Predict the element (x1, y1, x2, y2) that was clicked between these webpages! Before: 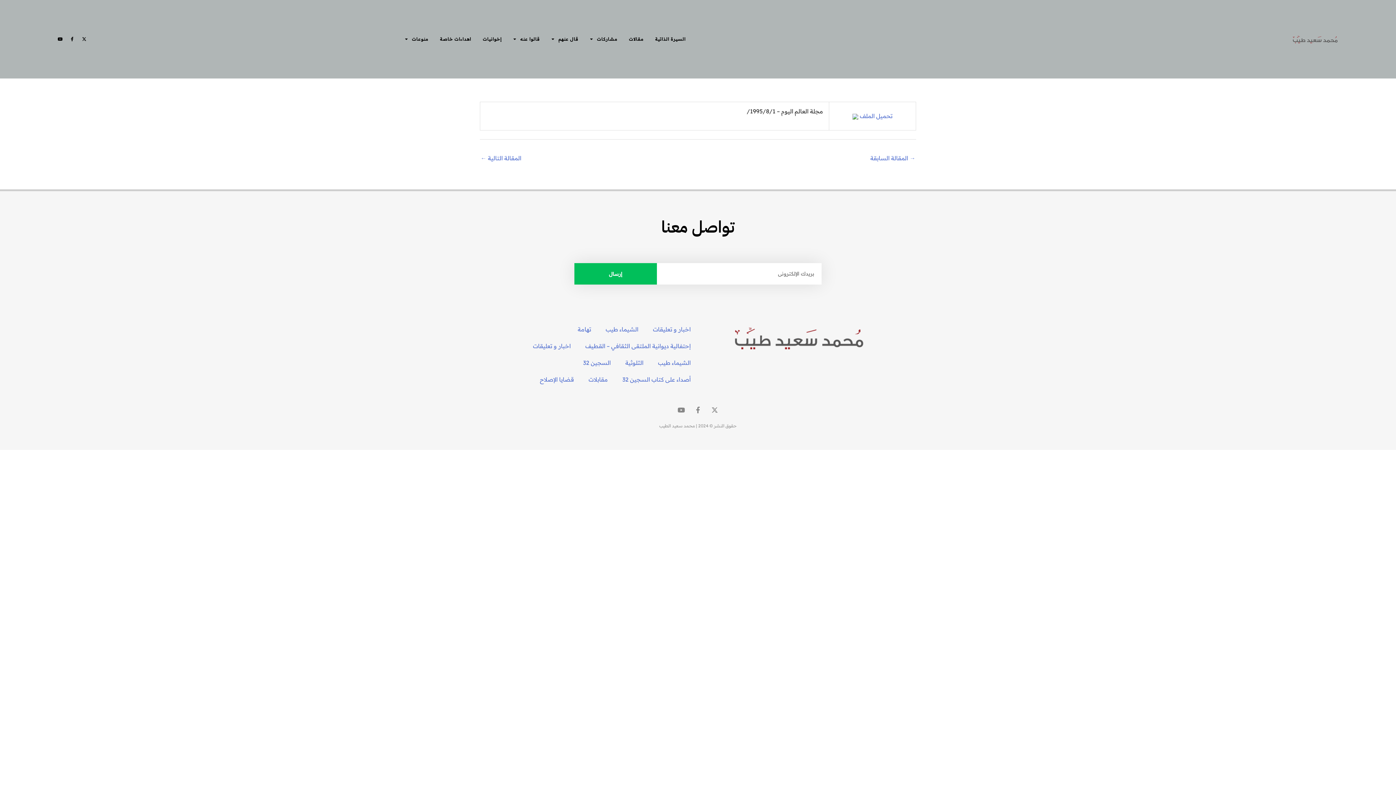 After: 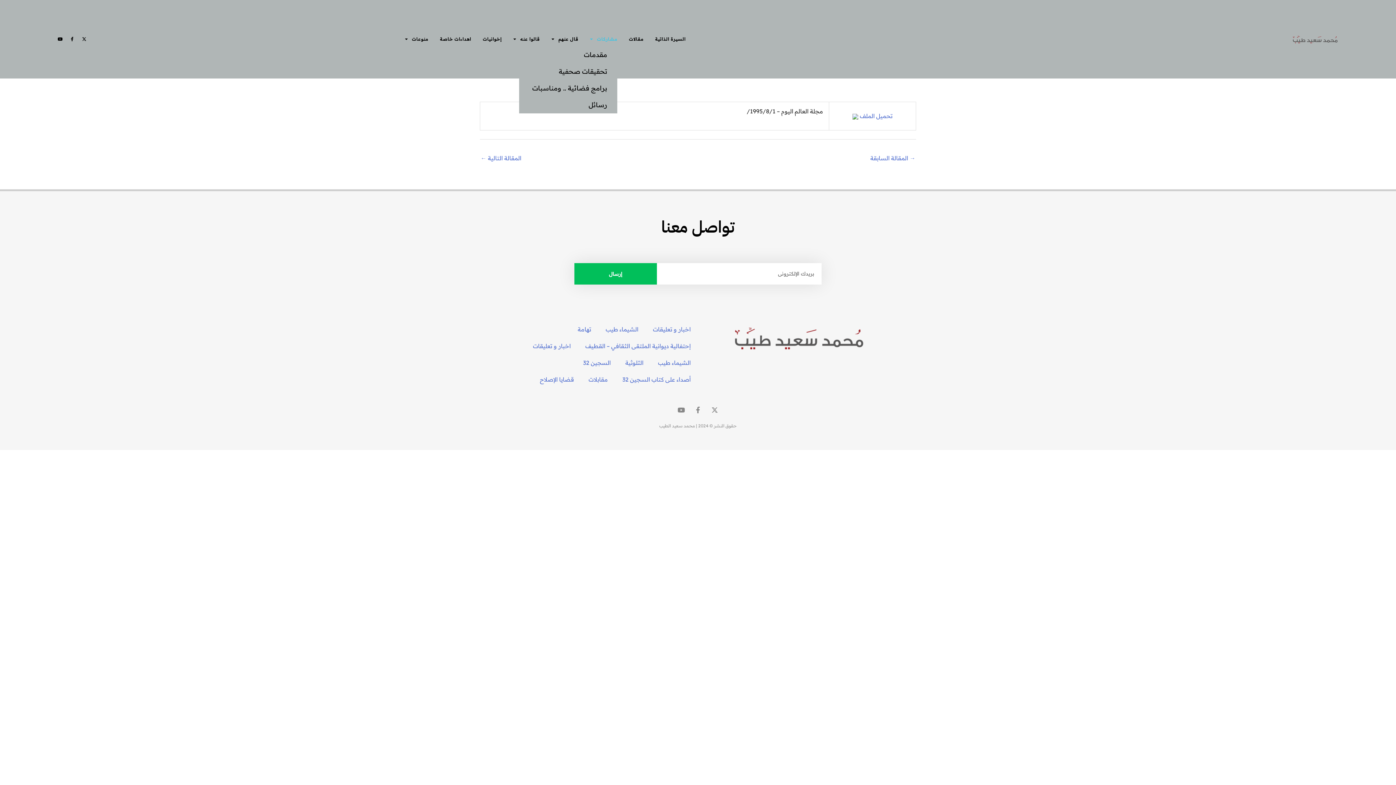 Action: label: مشاركات bbox: (590, 32, 617, 46)